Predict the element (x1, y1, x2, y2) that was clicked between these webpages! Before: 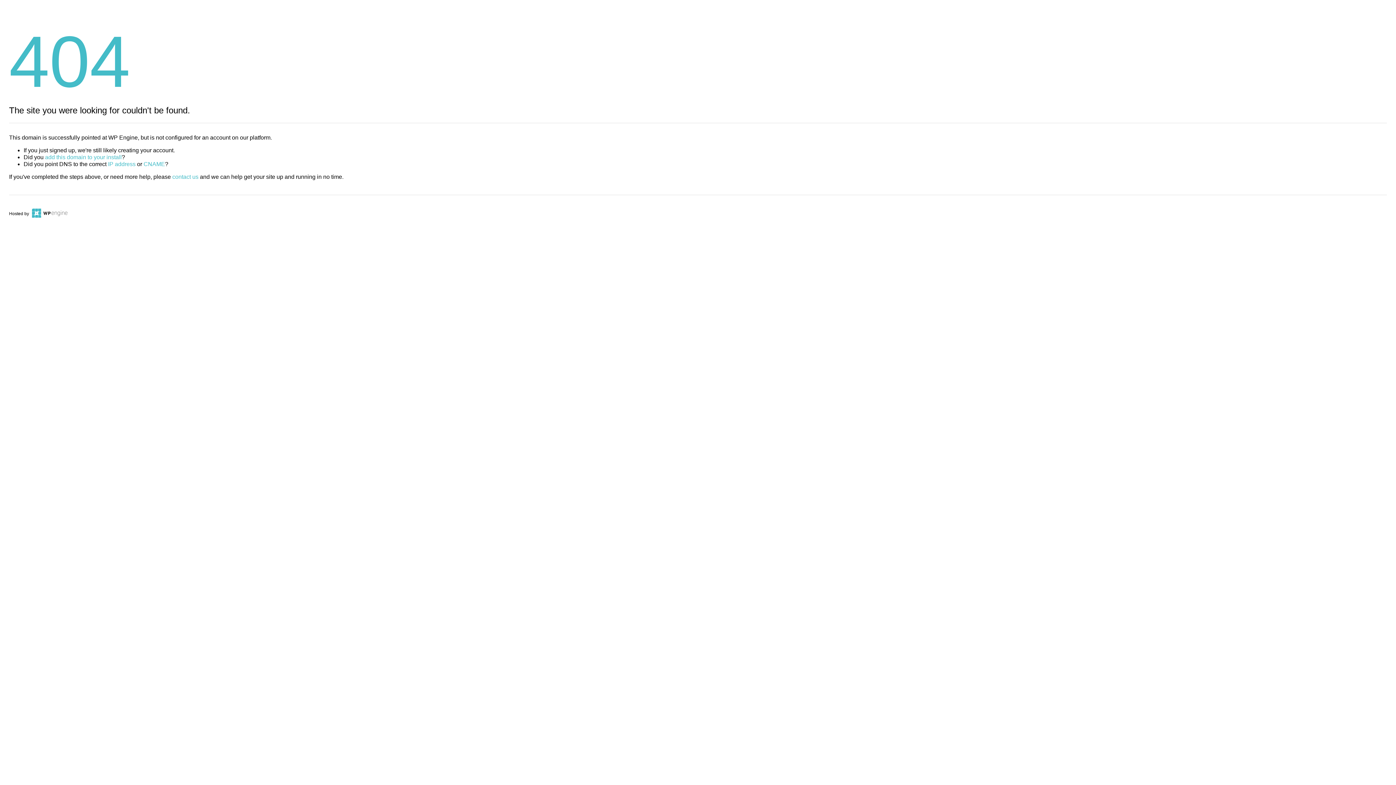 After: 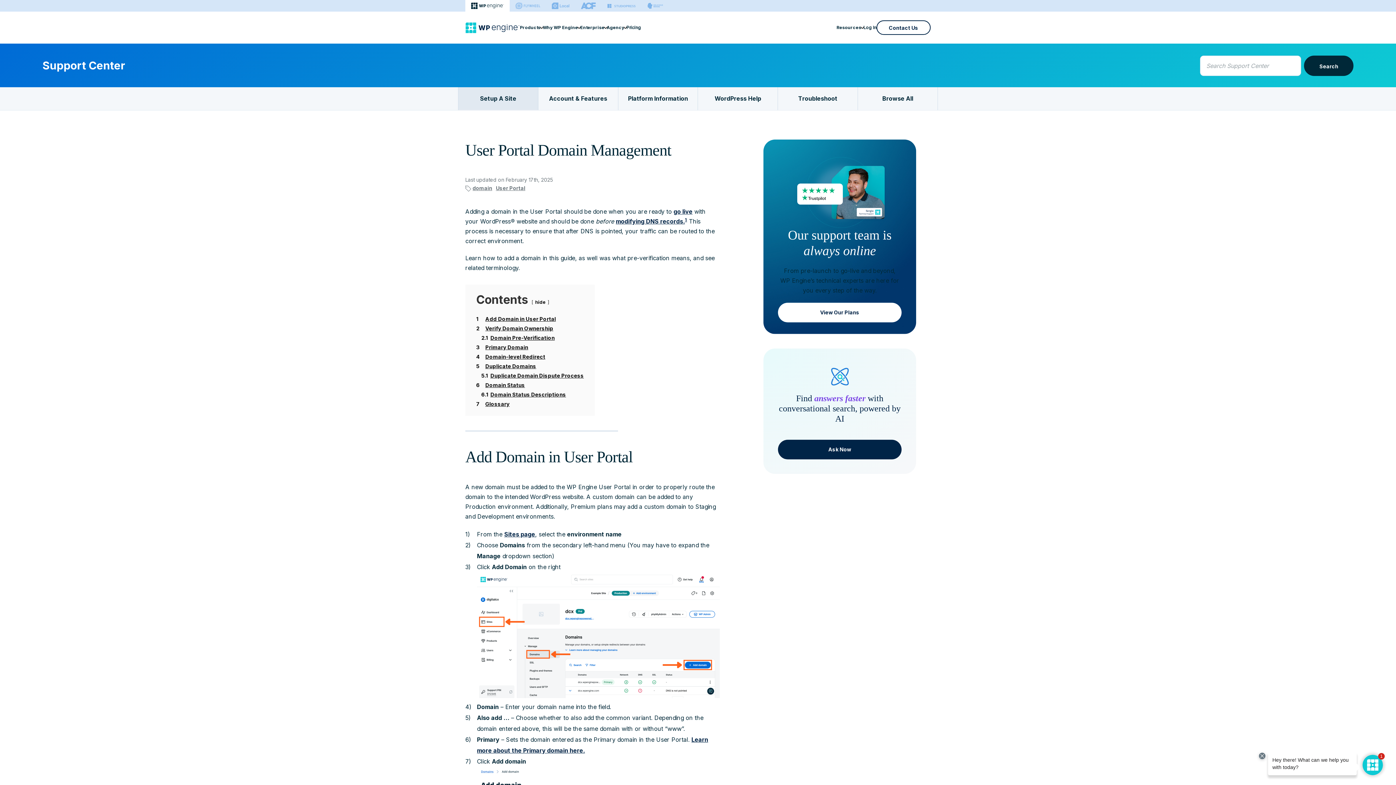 Action: label: add this domain to your install bbox: (45, 154, 121, 160)